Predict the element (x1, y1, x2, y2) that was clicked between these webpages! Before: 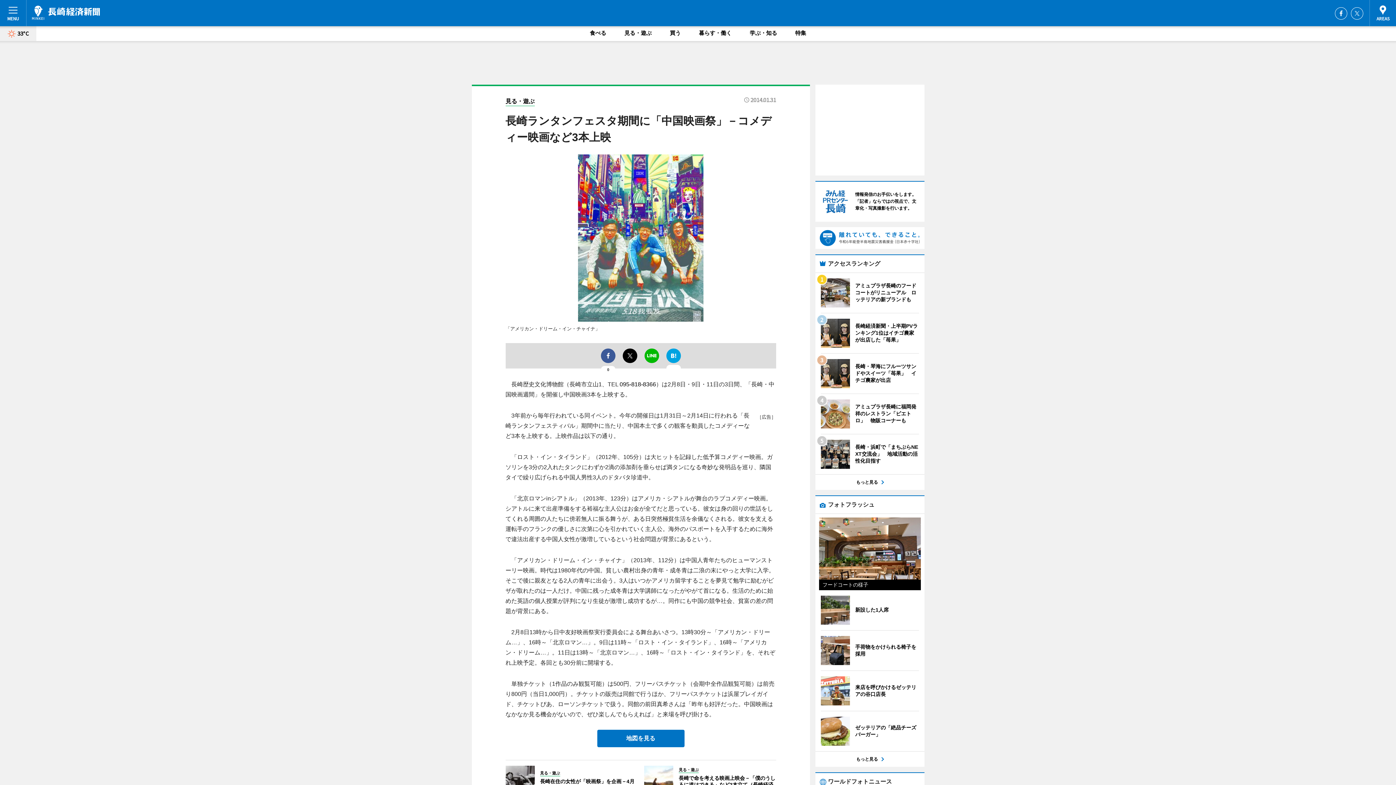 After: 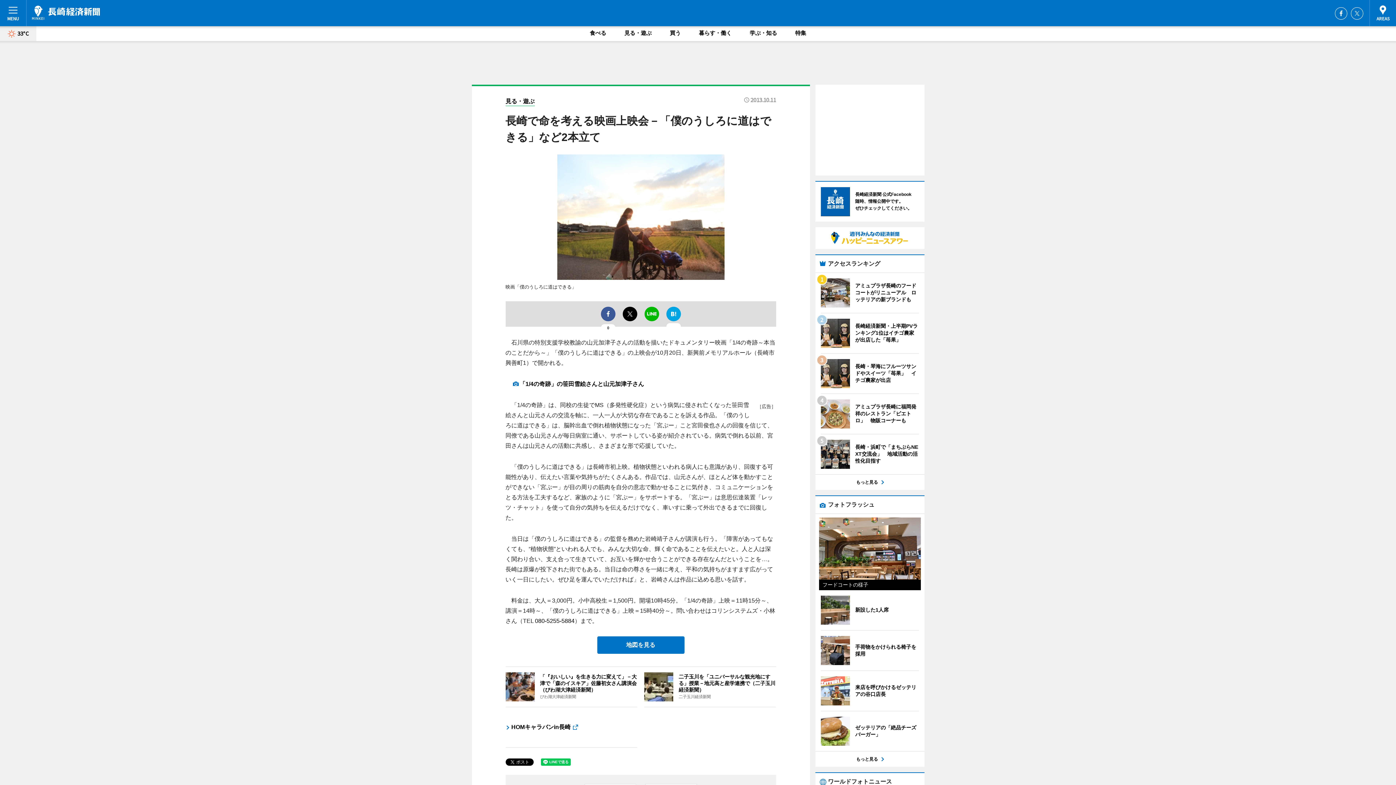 Action: bbox: (644, 766, 776, 795) label: 	見る・遊ぶ
長崎で命を考える映画上映会－「僕のうしろに道はできる」など2本立て（長崎経済新聞）